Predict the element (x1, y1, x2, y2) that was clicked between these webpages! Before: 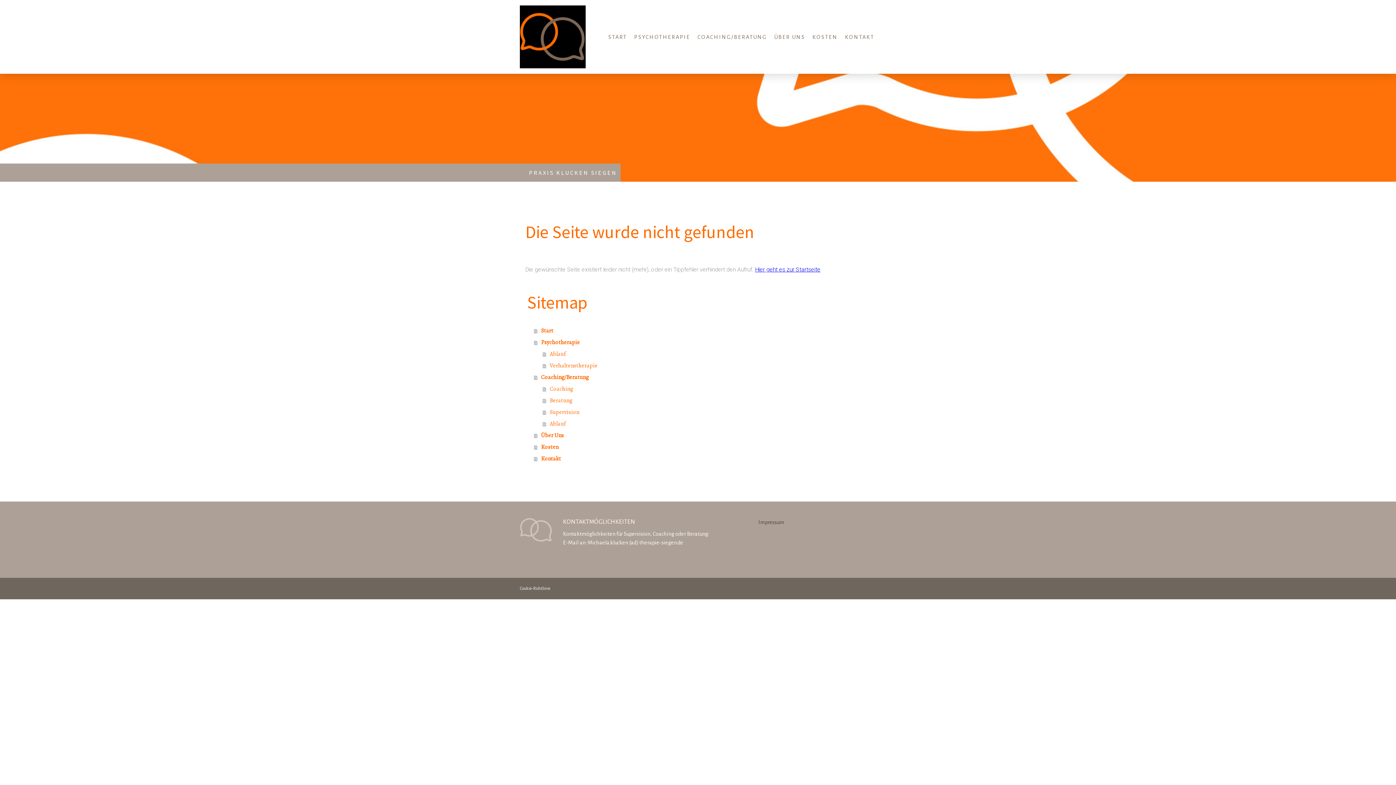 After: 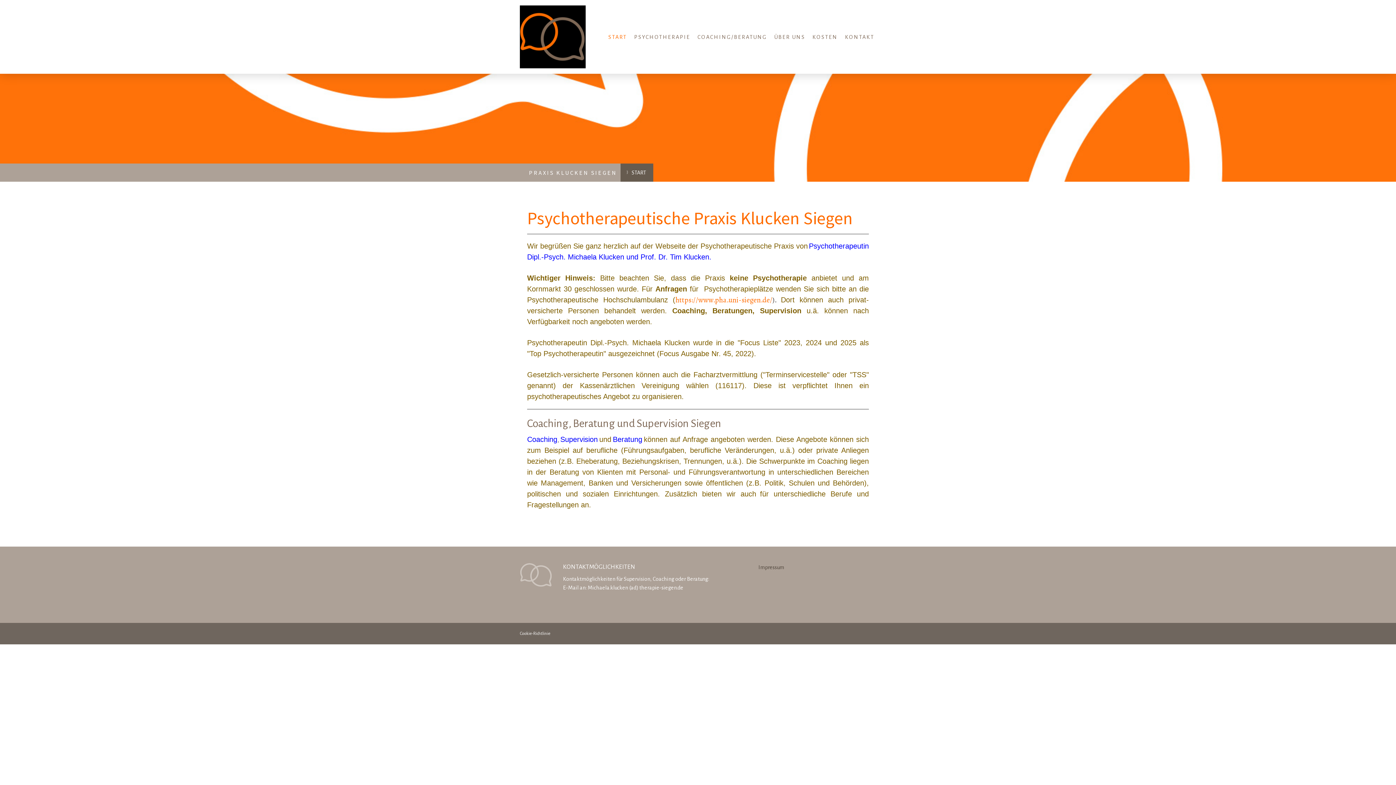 Action: bbox: (604, 28, 630, 44) label: START